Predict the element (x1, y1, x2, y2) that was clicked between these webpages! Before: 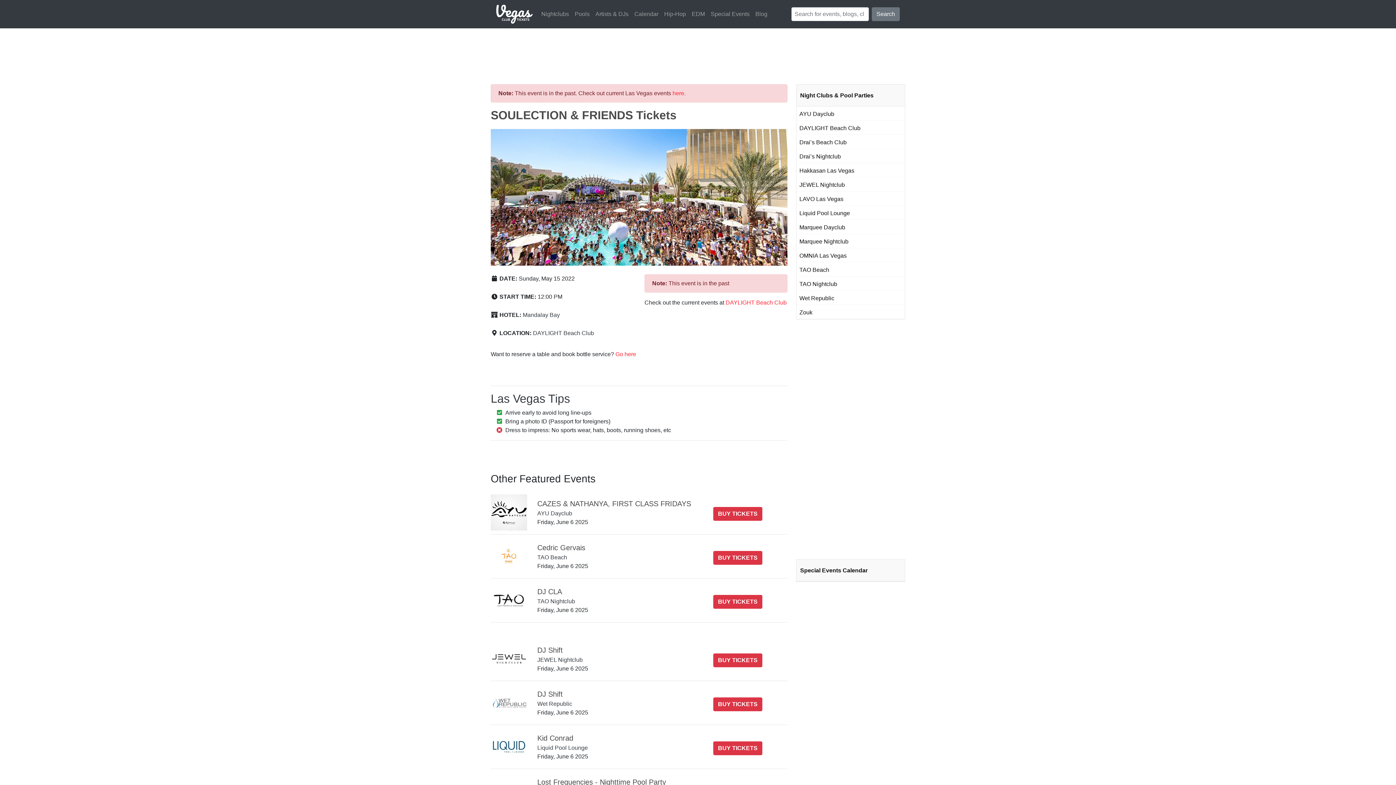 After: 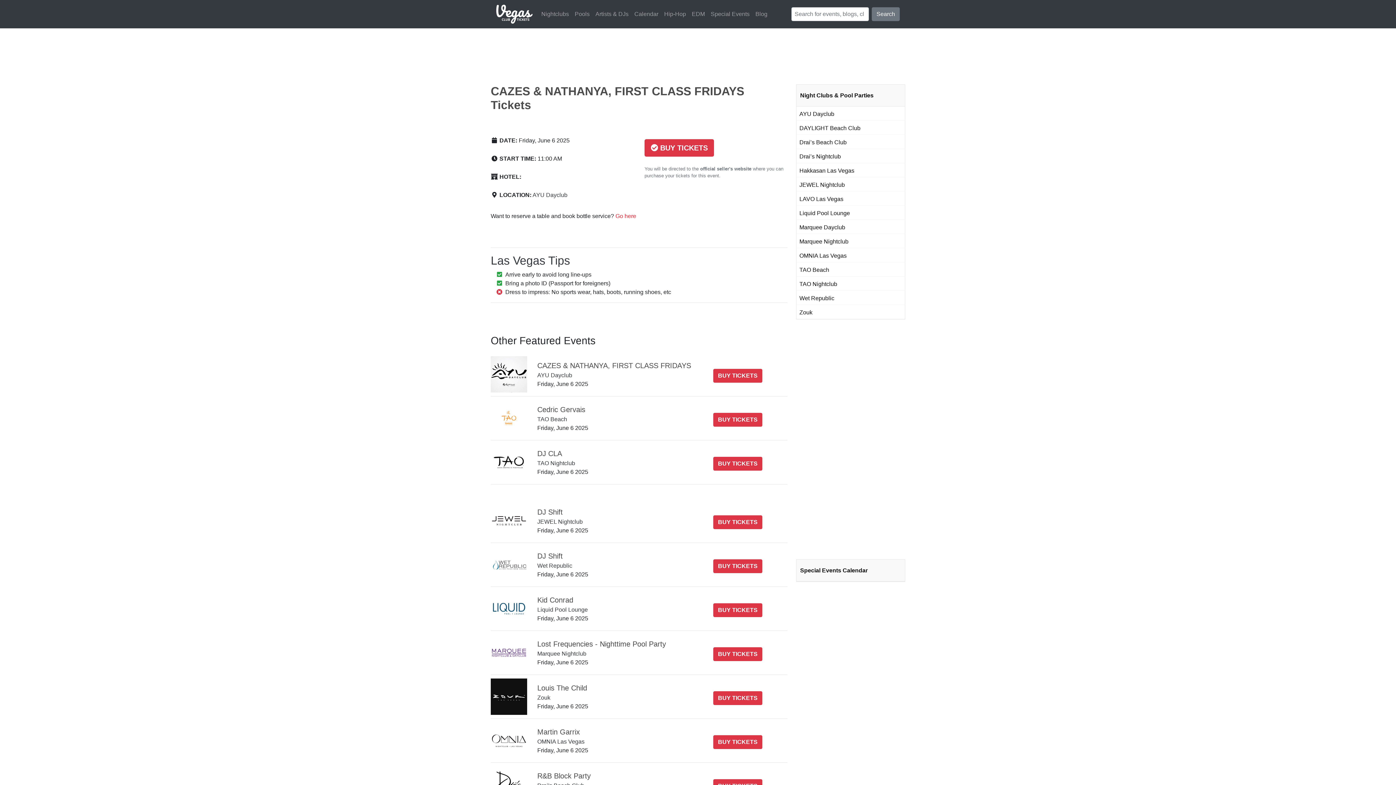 Action: bbox: (537, 499, 691, 507) label: CAZES & NATHANYA, FIRST CLASS FRIDAYS